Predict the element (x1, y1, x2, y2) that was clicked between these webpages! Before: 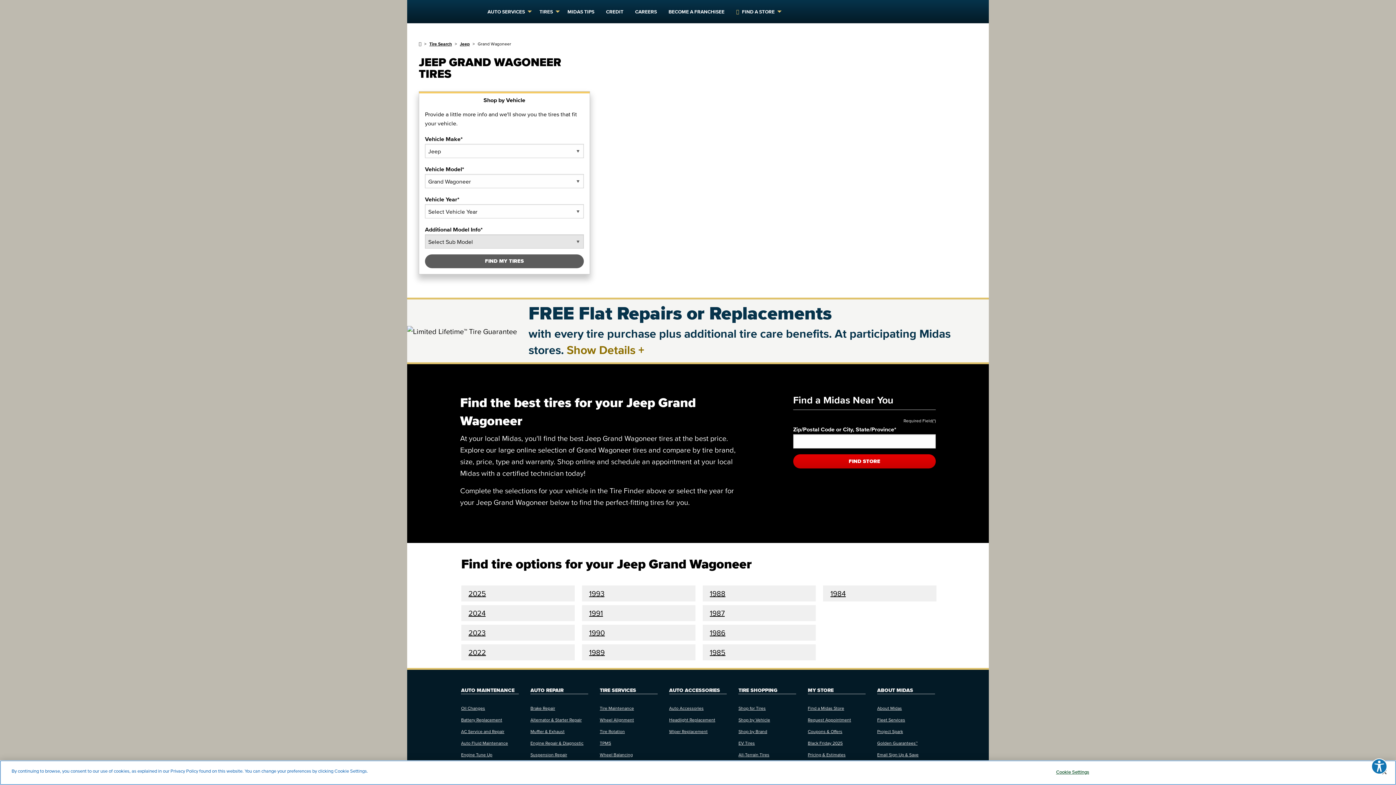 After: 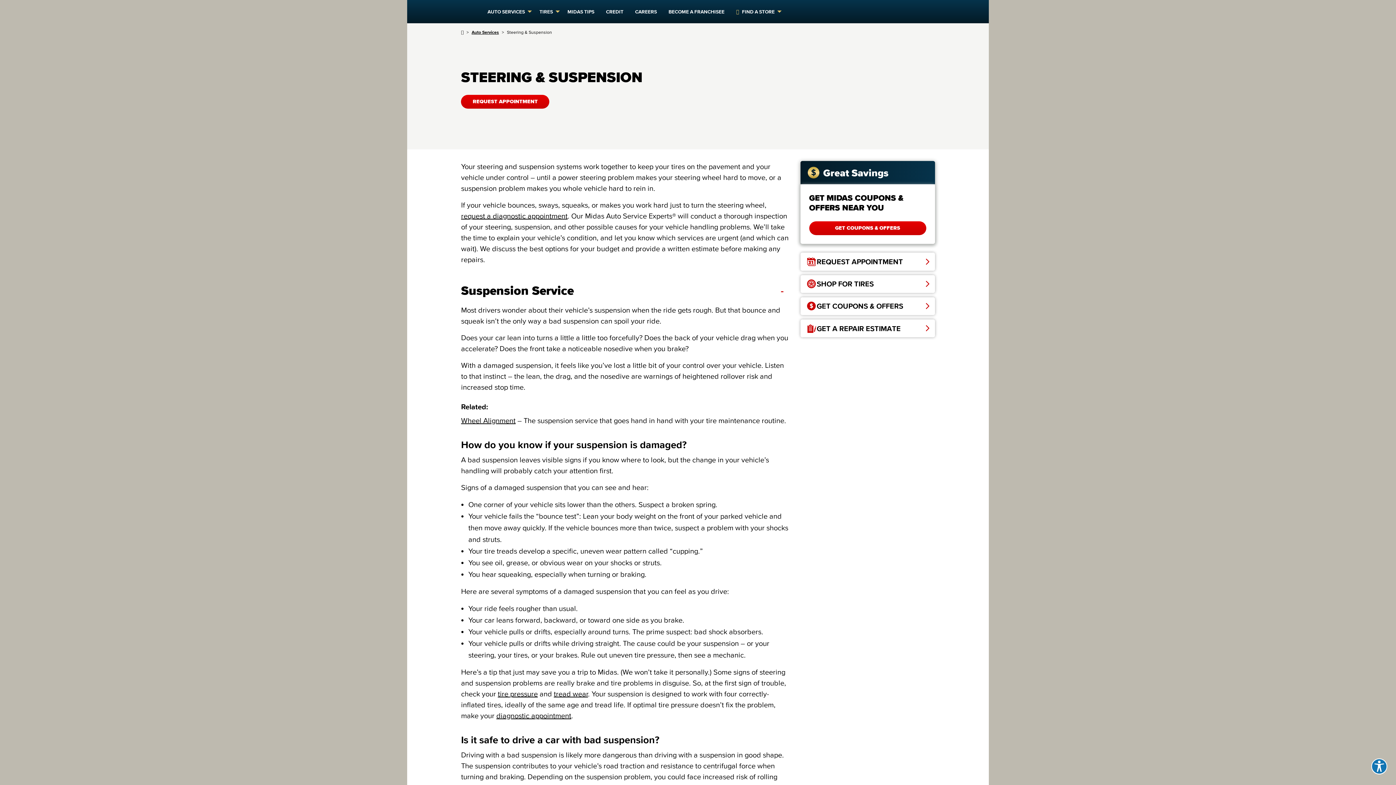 Action: bbox: (530, 752, 567, 757) label: Suspension Repair